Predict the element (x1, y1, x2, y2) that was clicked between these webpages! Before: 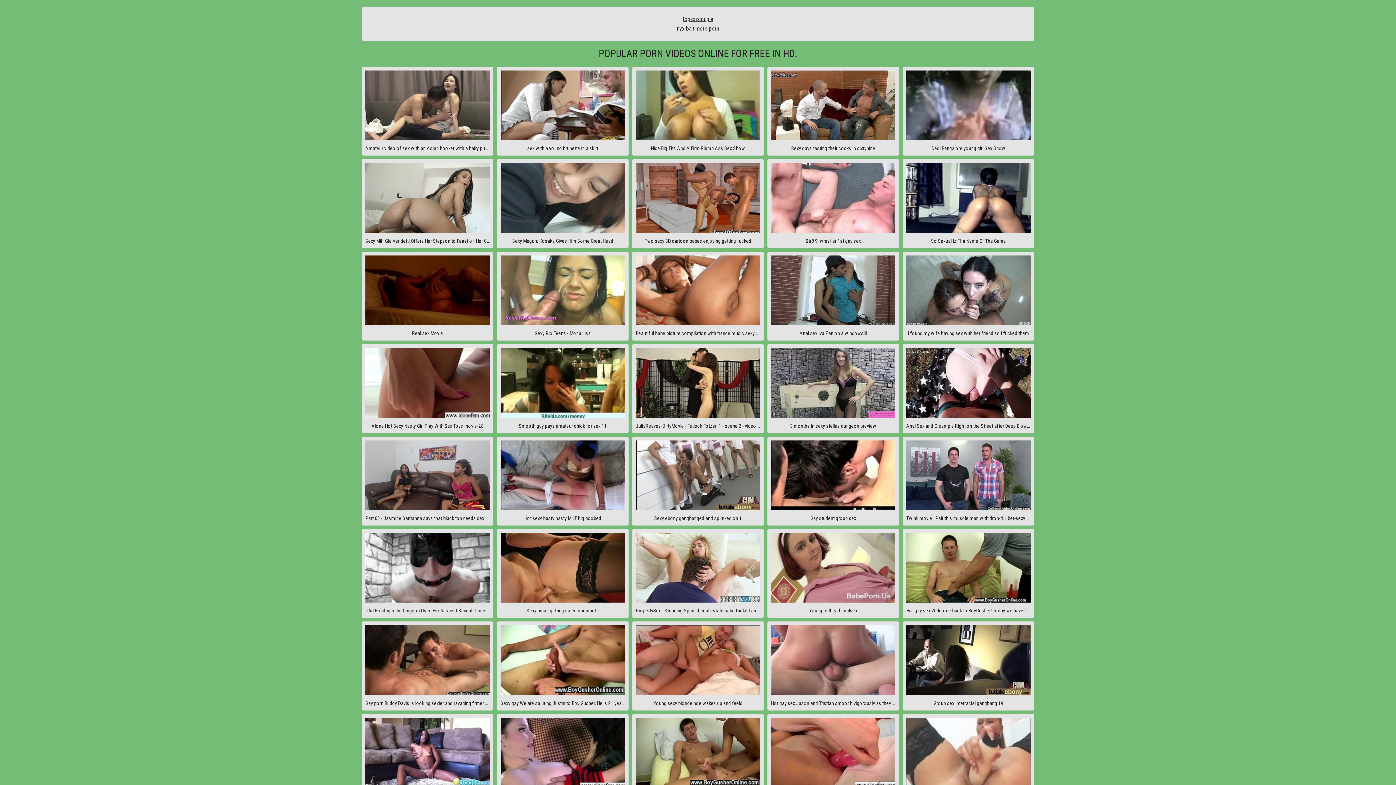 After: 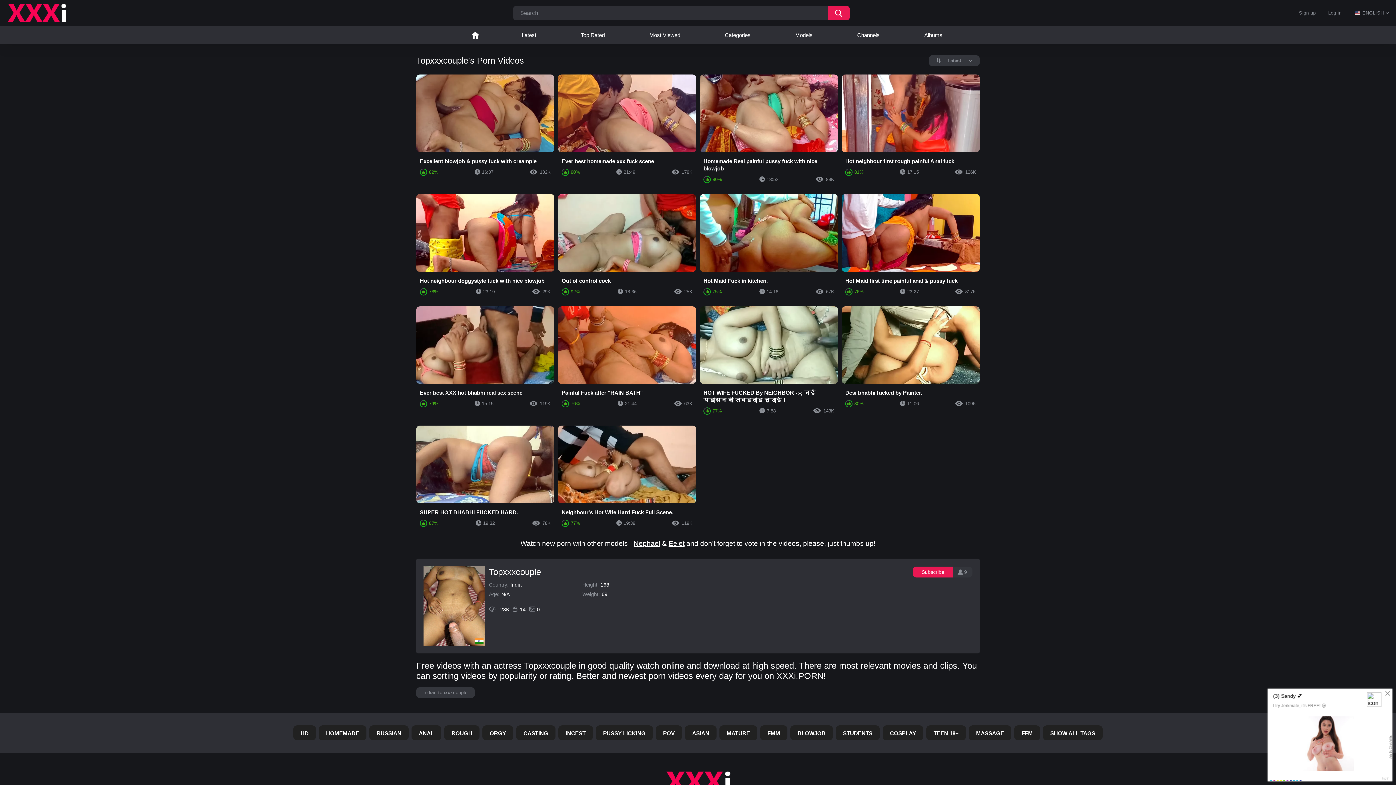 Action: bbox: (682, 15, 713, 22) label: topxxxcouple